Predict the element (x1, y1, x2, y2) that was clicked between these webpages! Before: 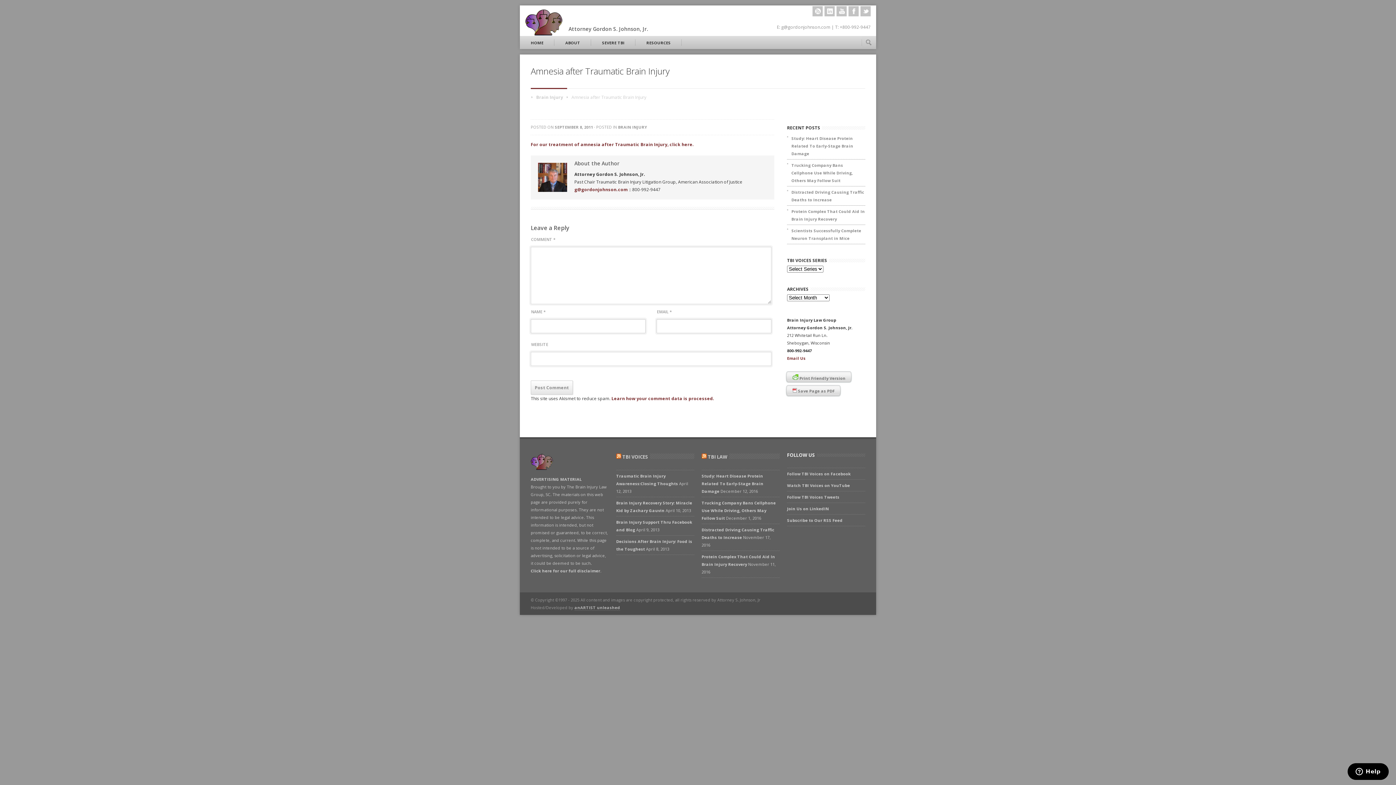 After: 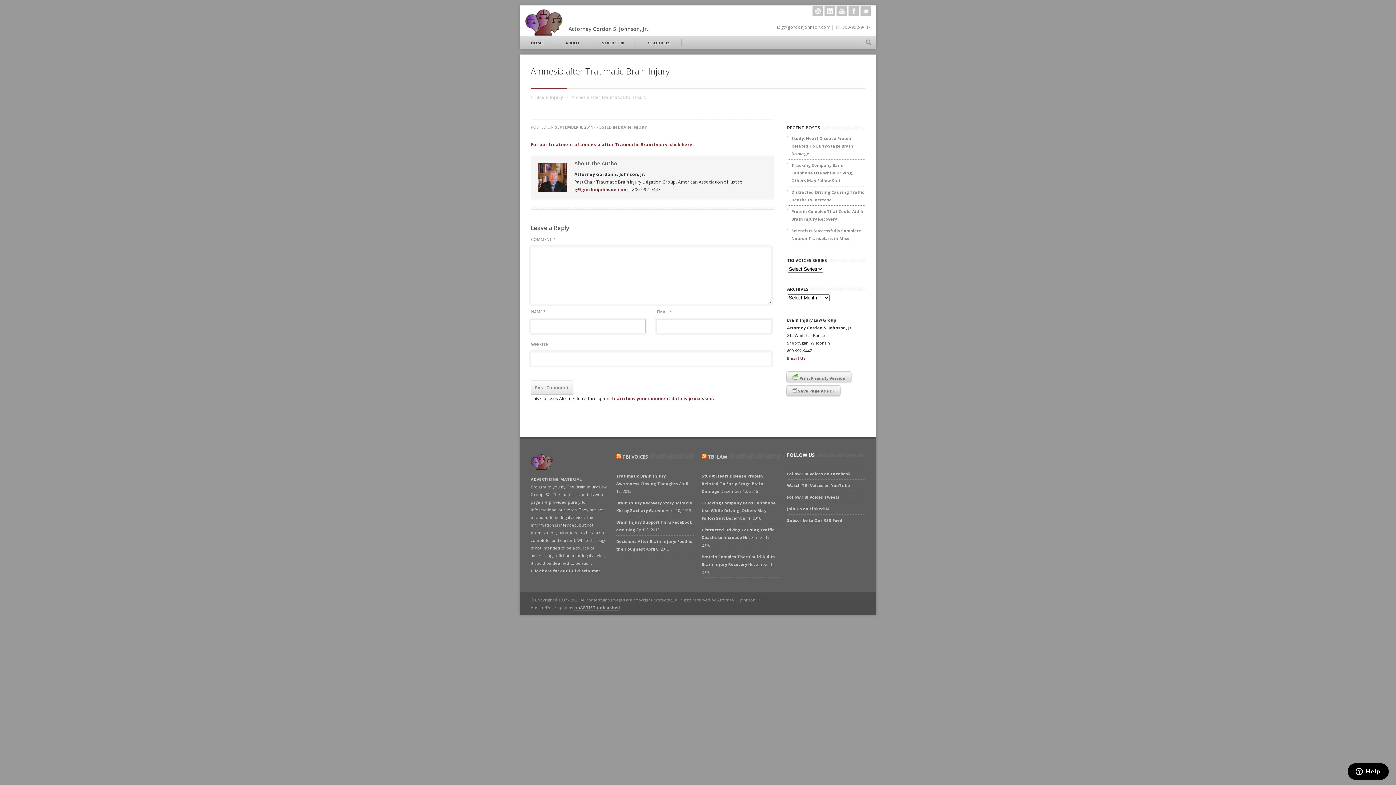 Action: bbox: (611, 395, 714, 401) label: Learn how your comment data is processed.